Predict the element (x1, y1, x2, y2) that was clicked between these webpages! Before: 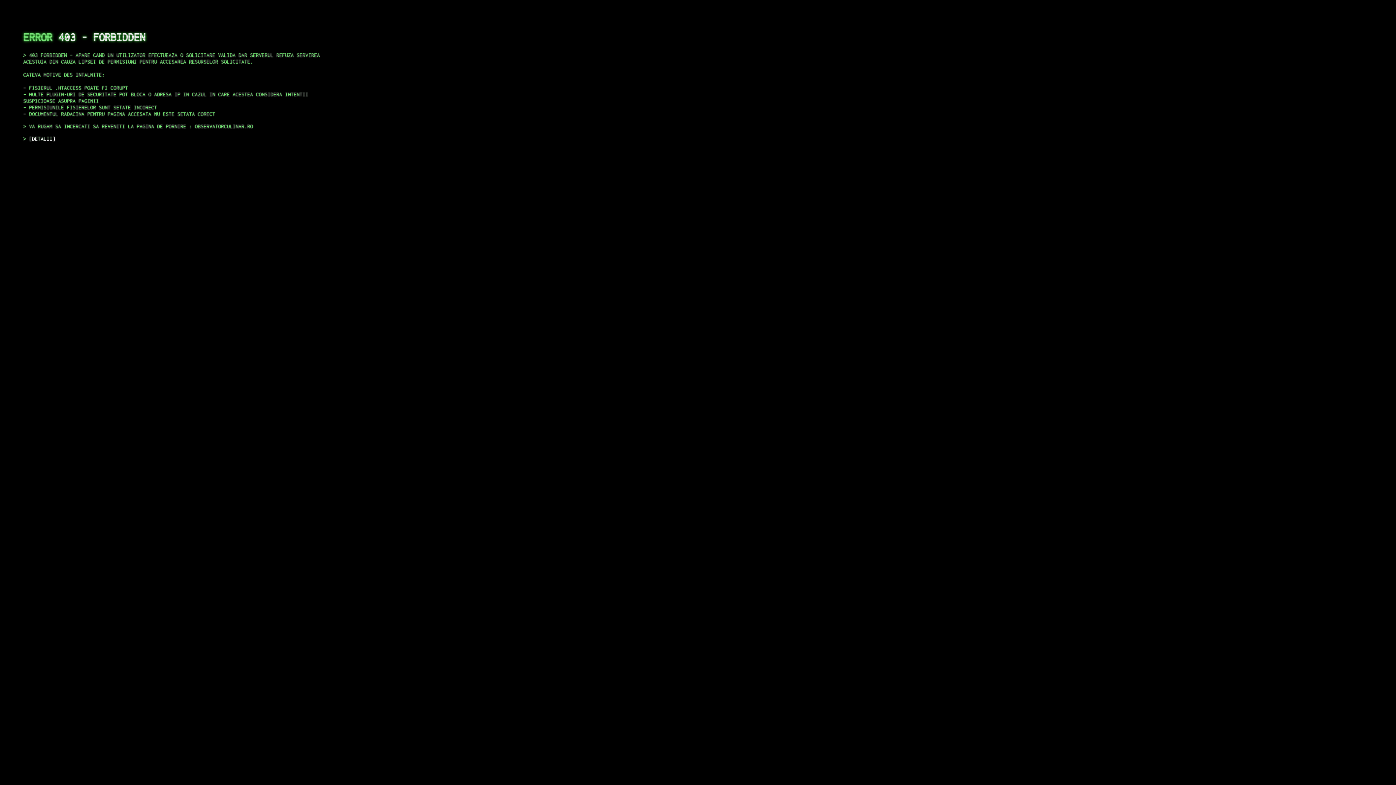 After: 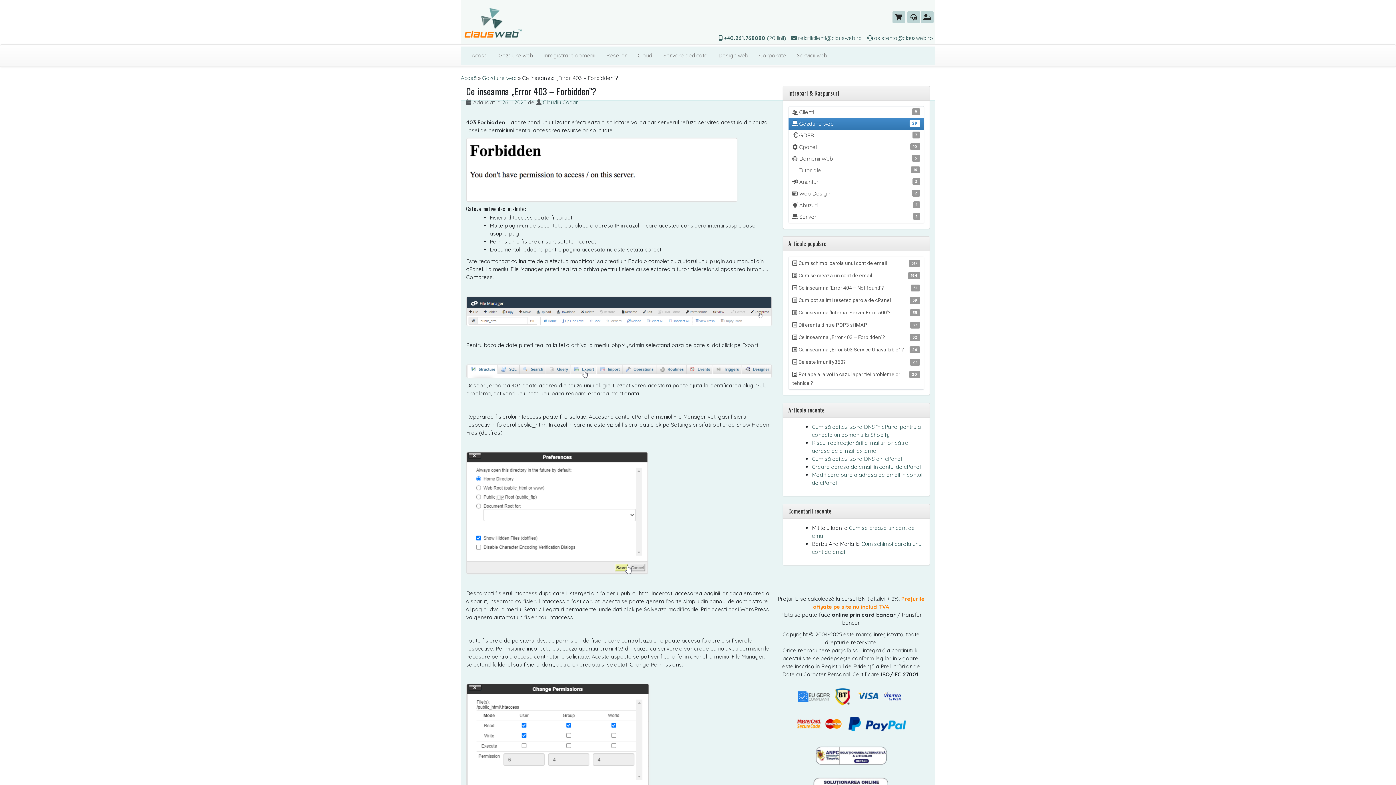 Action: bbox: (29, 135, 55, 141) label: DETALII